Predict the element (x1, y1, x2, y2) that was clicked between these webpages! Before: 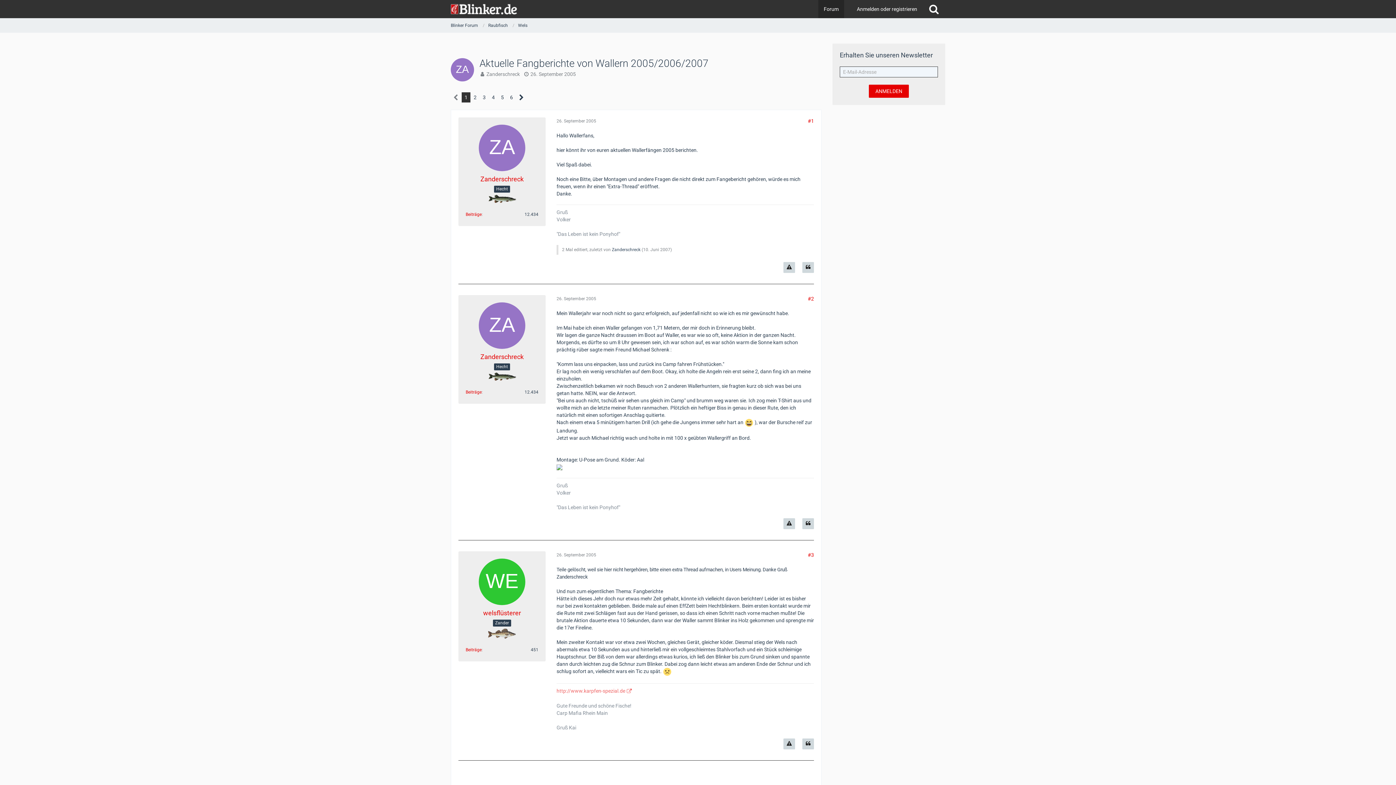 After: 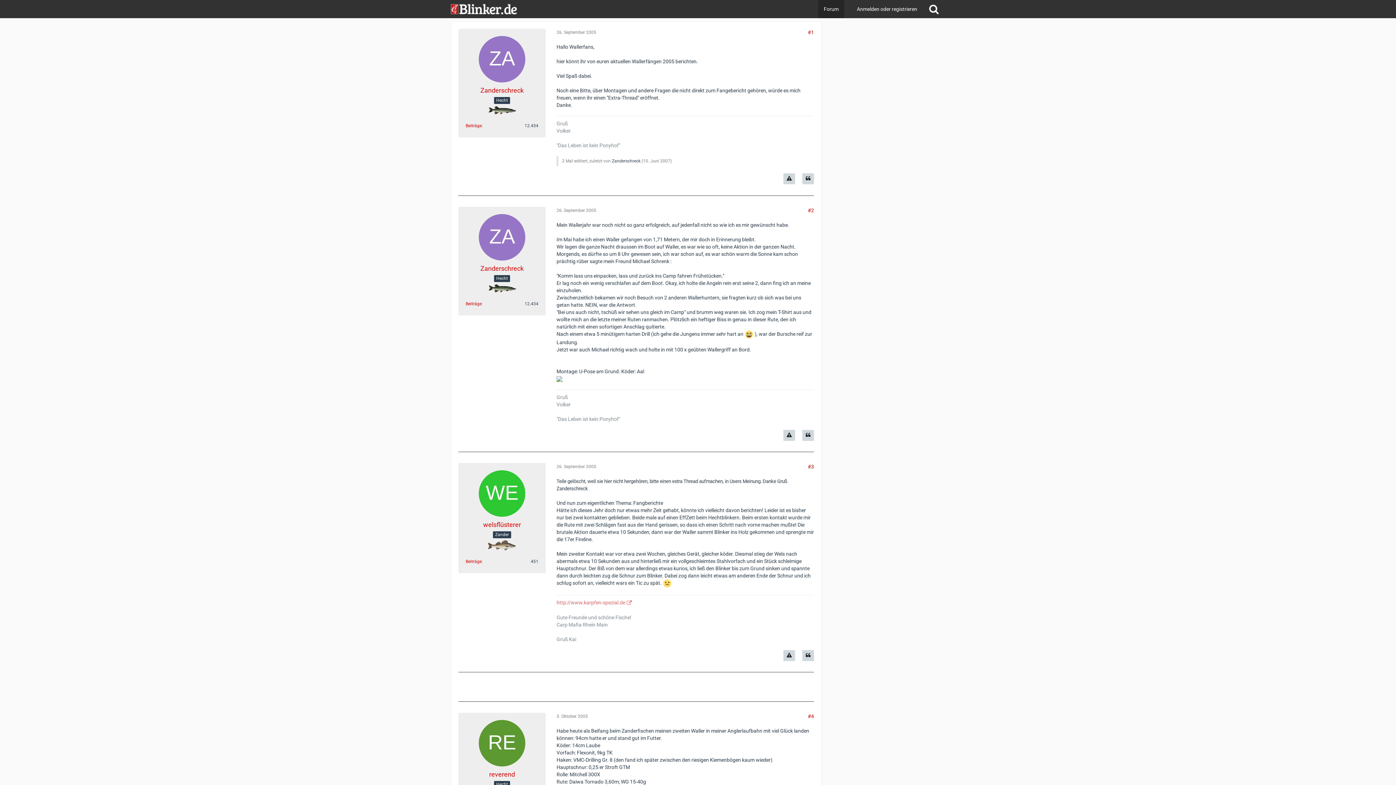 Action: bbox: (556, 118, 596, 123) label: 26. September 2005